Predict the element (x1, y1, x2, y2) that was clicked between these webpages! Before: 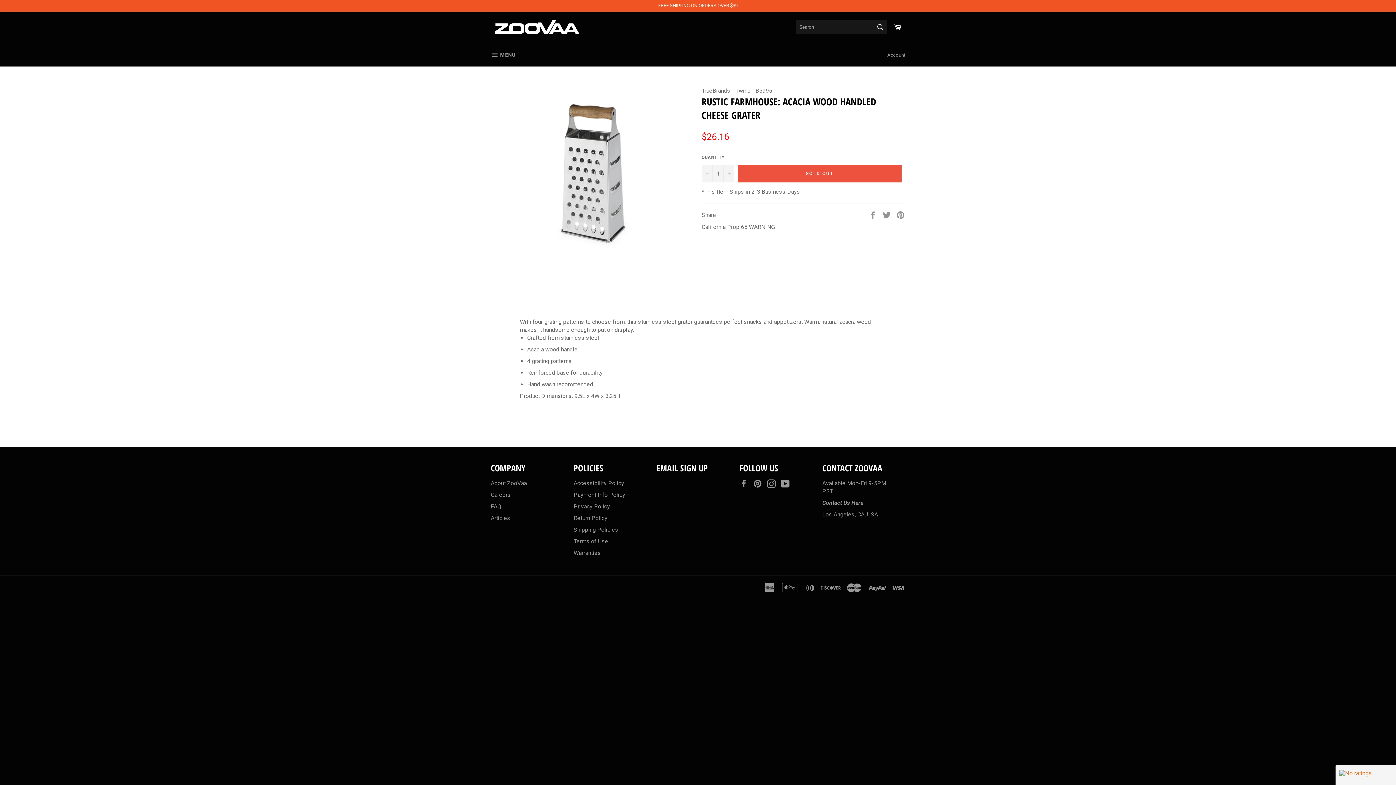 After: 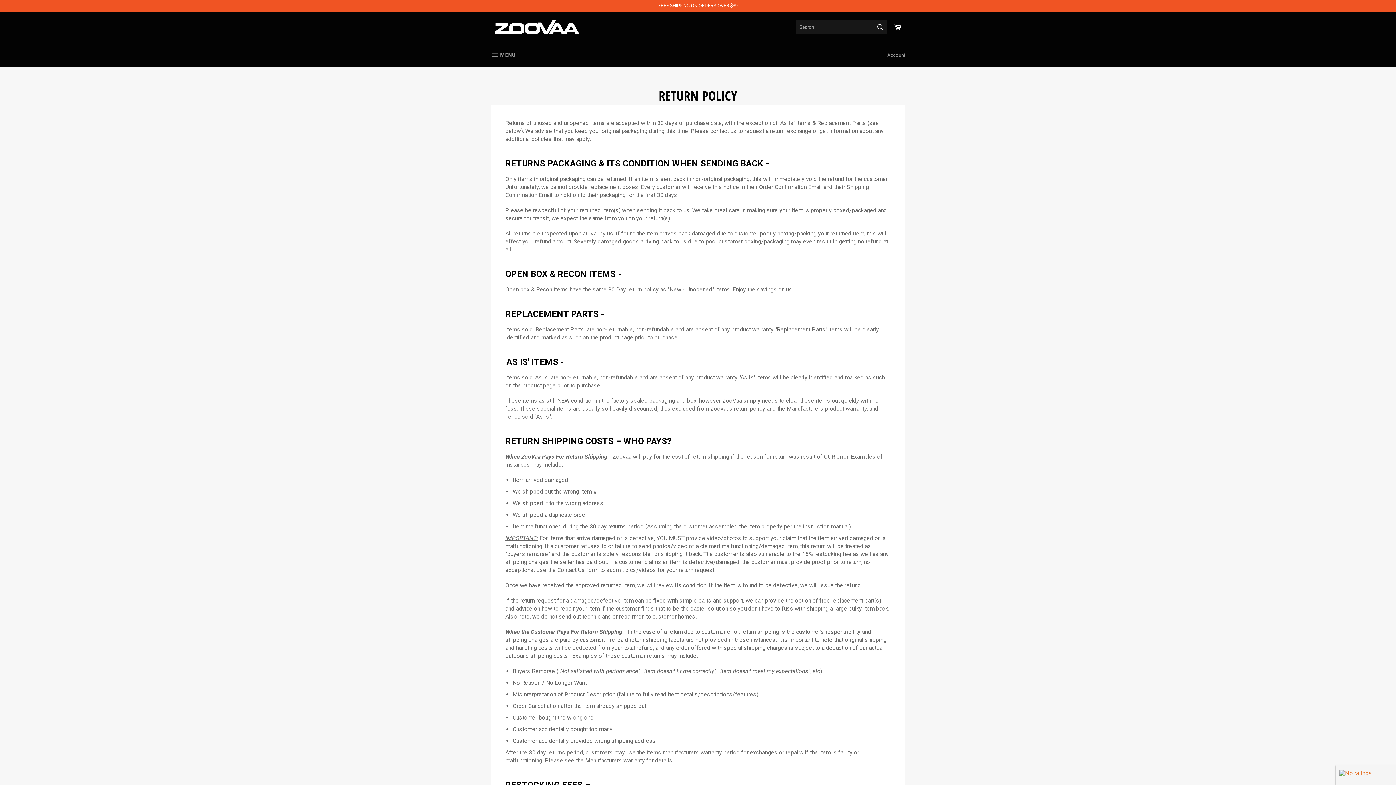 Action: label: Return Policy bbox: (573, 514, 607, 521)